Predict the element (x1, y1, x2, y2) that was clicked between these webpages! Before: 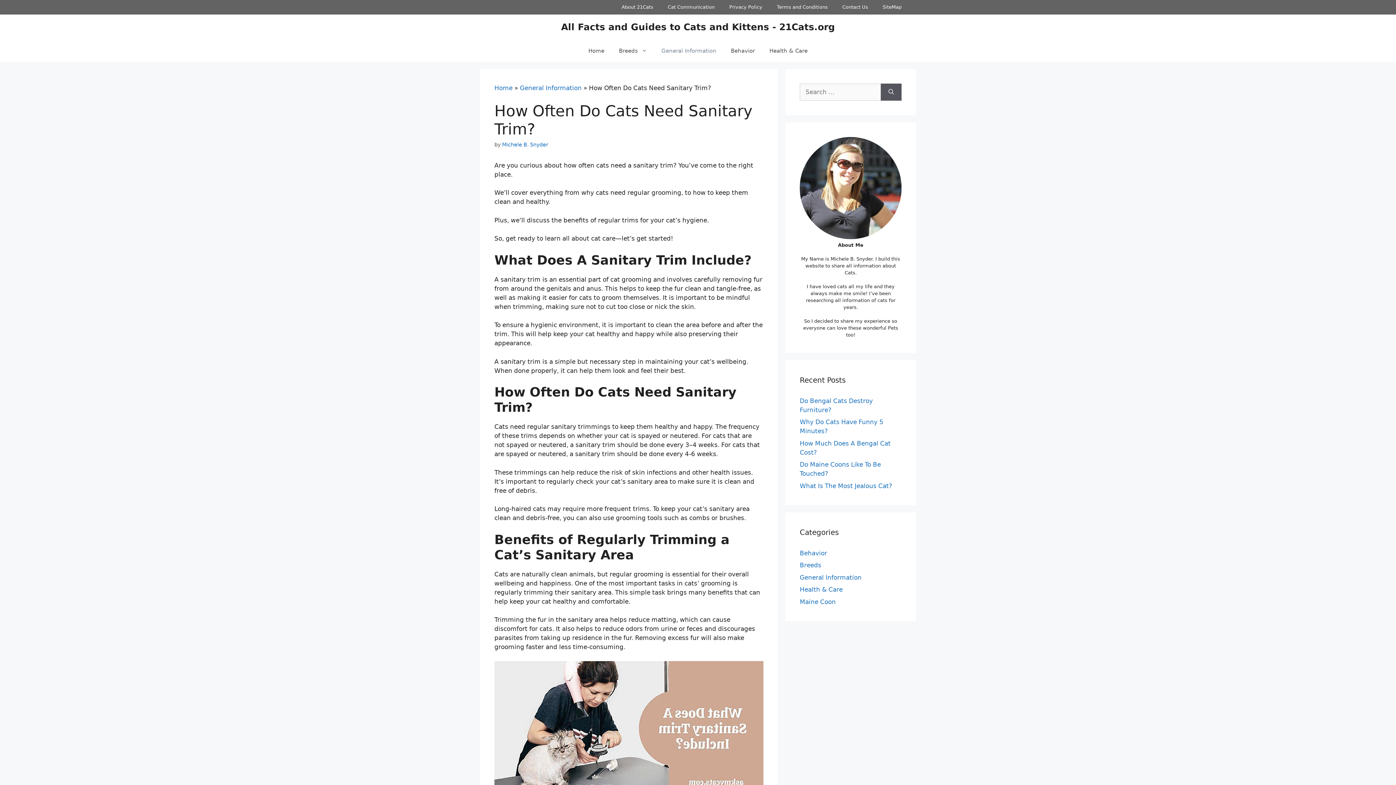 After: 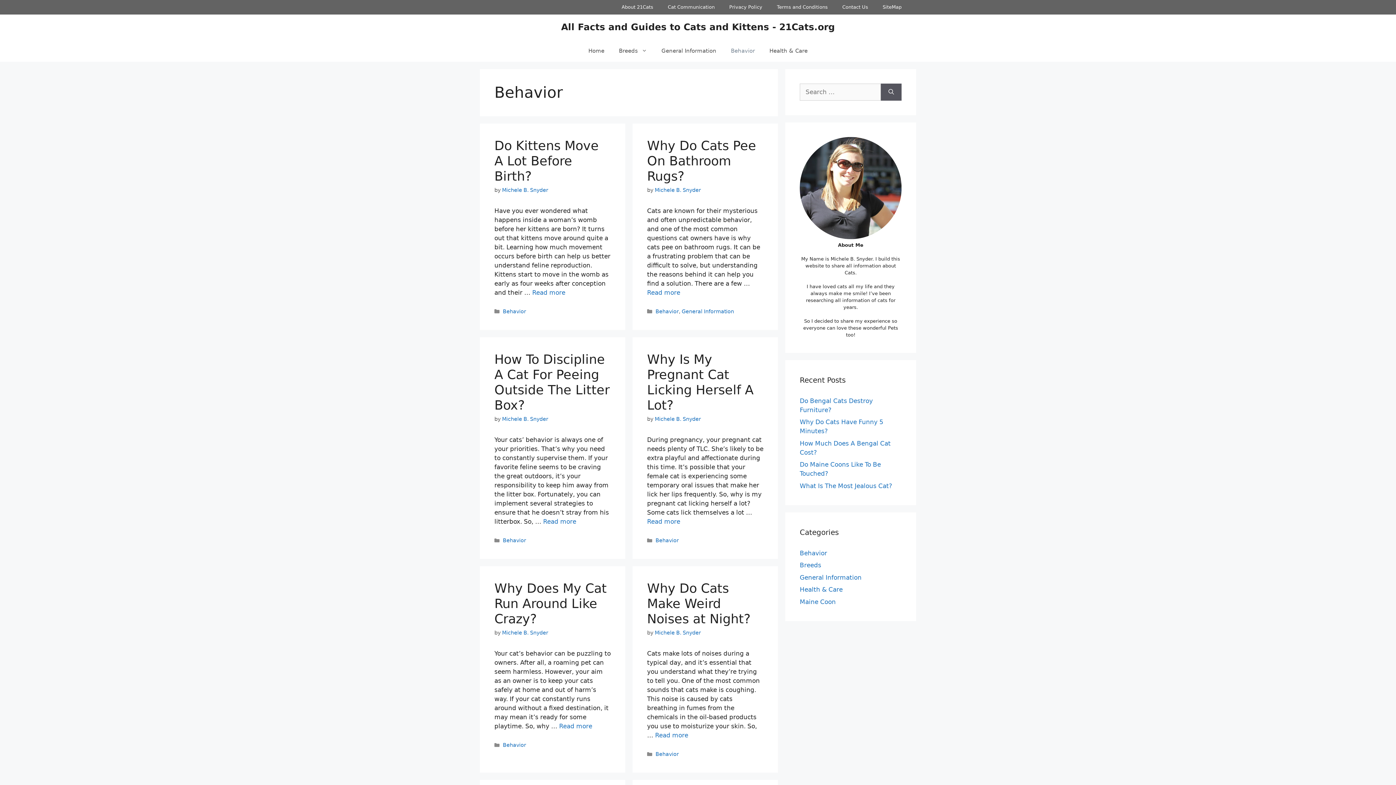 Action: bbox: (800, 549, 827, 556) label: Behavior